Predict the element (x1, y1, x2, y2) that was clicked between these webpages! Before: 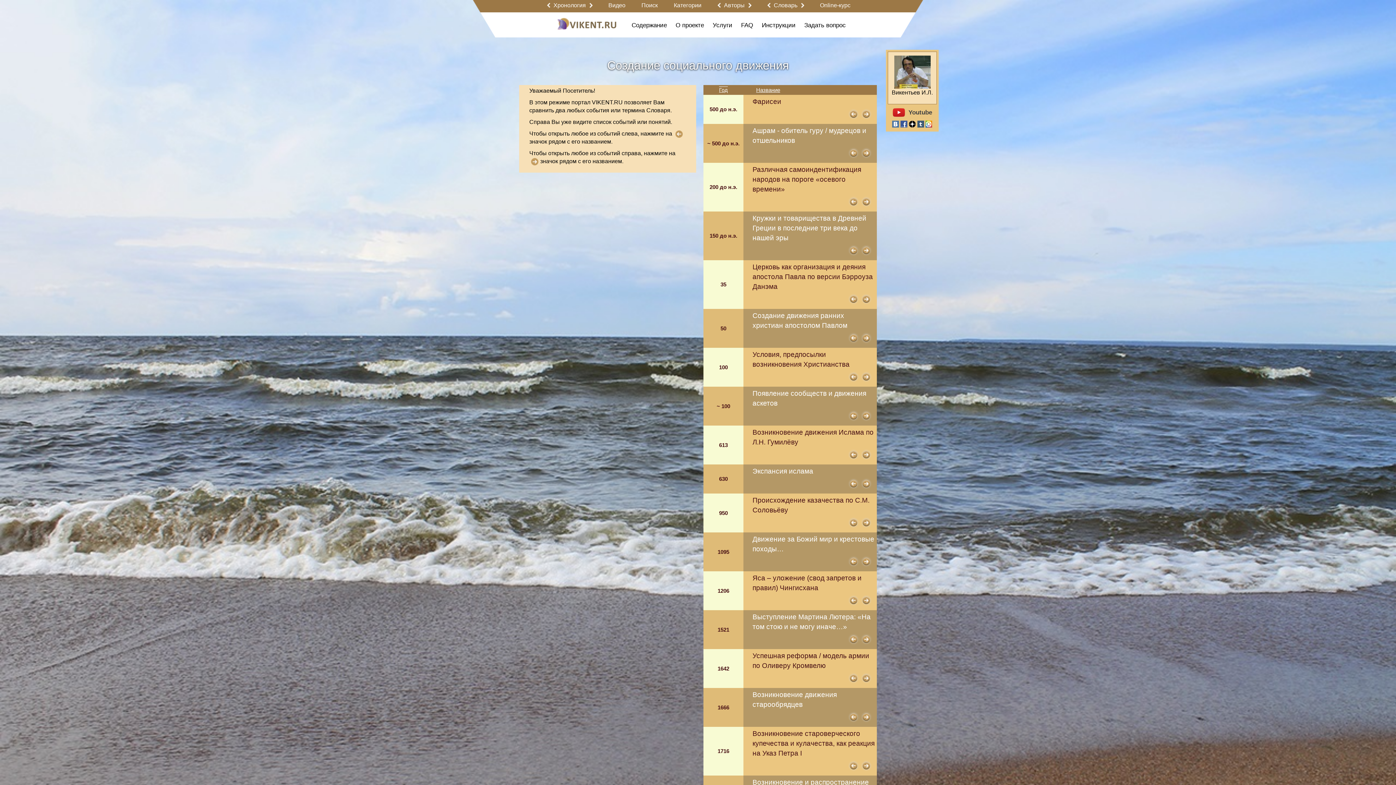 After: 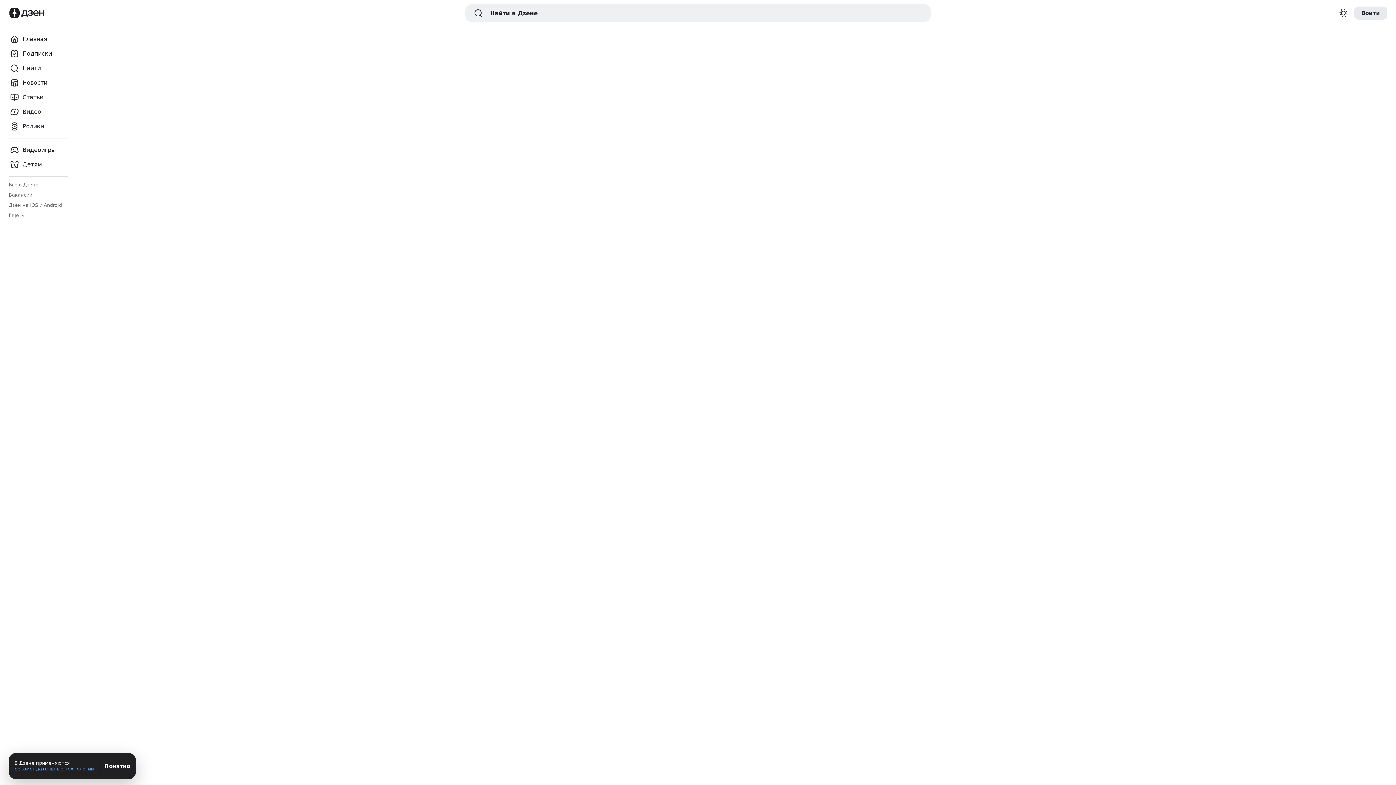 Action: bbox: (909, 120, 916, 127)